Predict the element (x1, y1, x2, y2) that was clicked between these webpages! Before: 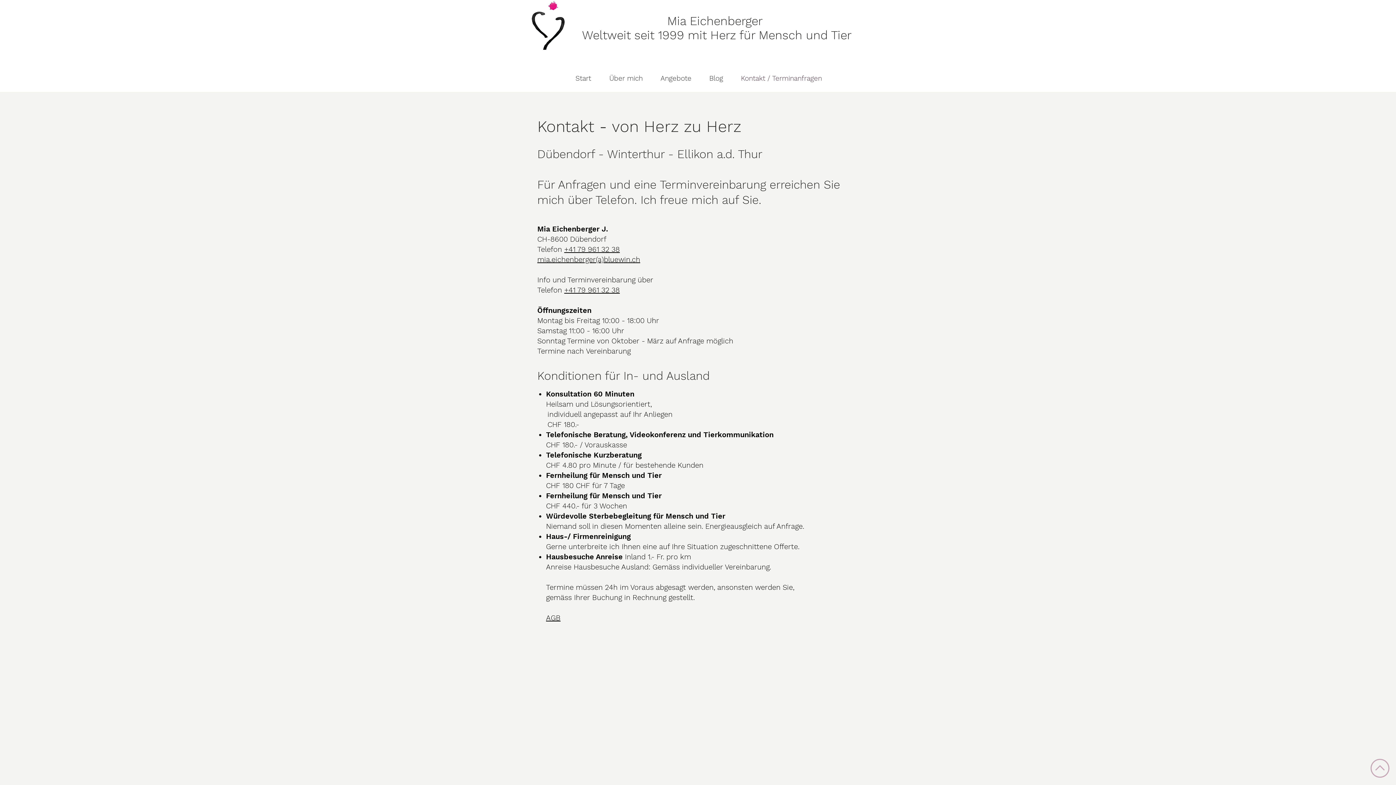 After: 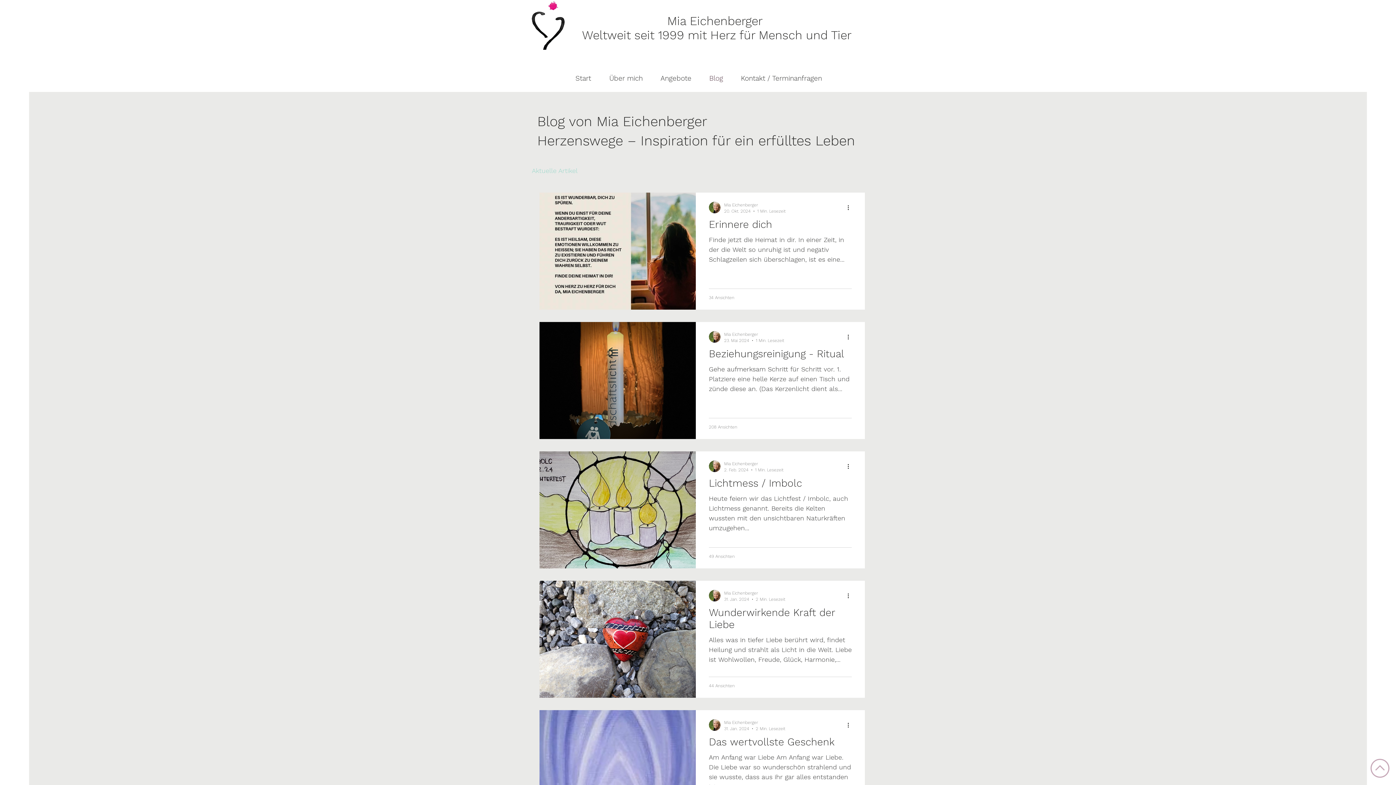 Action: bbox: (704, 69, 735, 87) label: Blog